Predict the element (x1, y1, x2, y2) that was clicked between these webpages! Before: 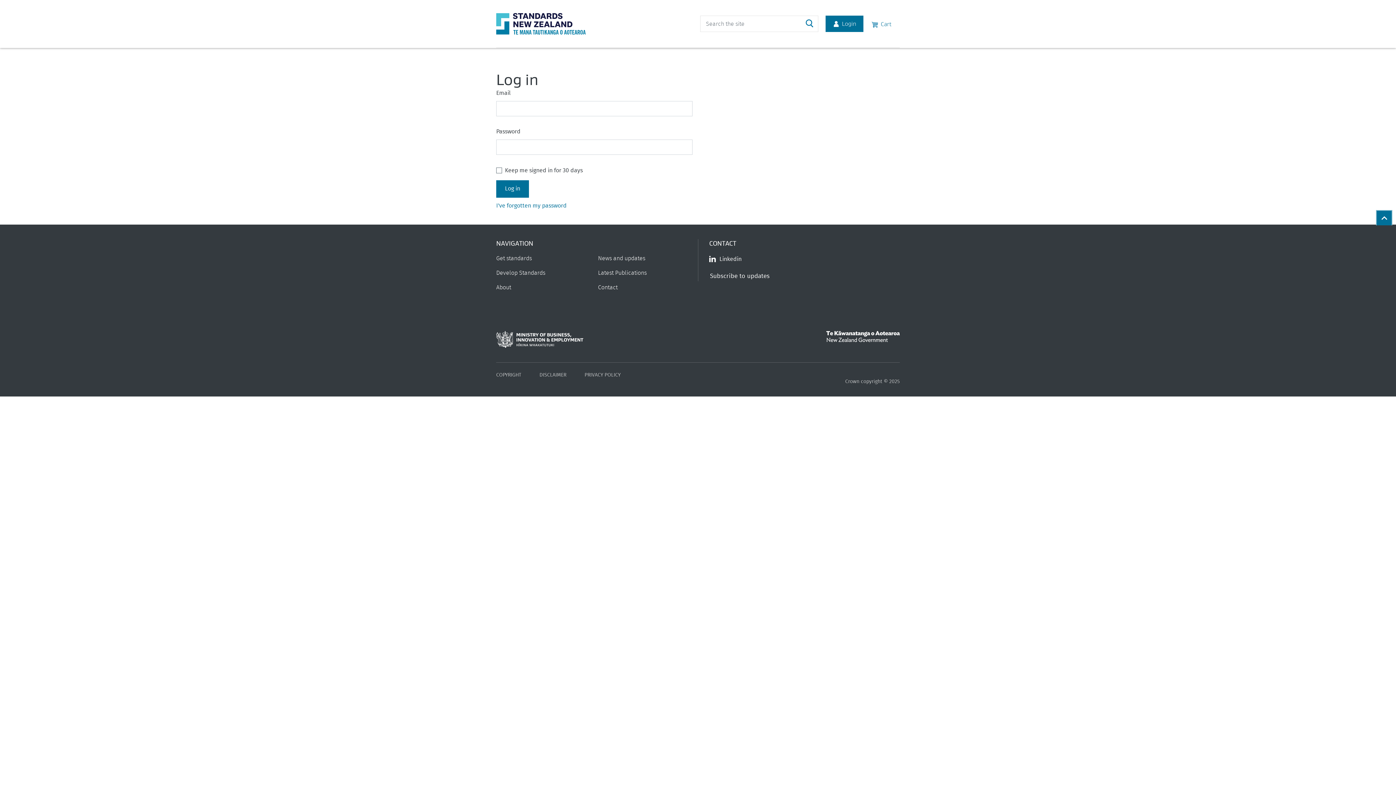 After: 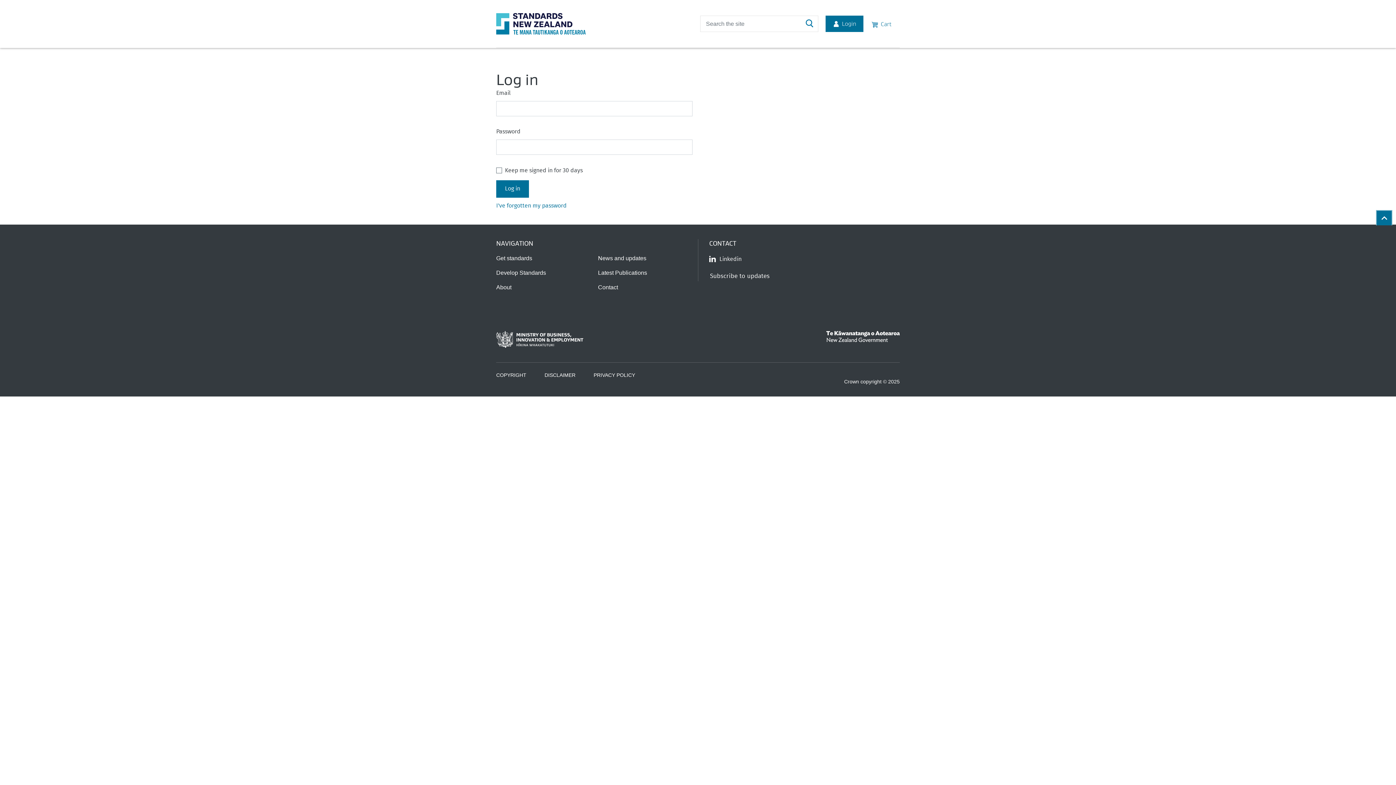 Action: label: Cart bbox: (863, 15, 900, 32)